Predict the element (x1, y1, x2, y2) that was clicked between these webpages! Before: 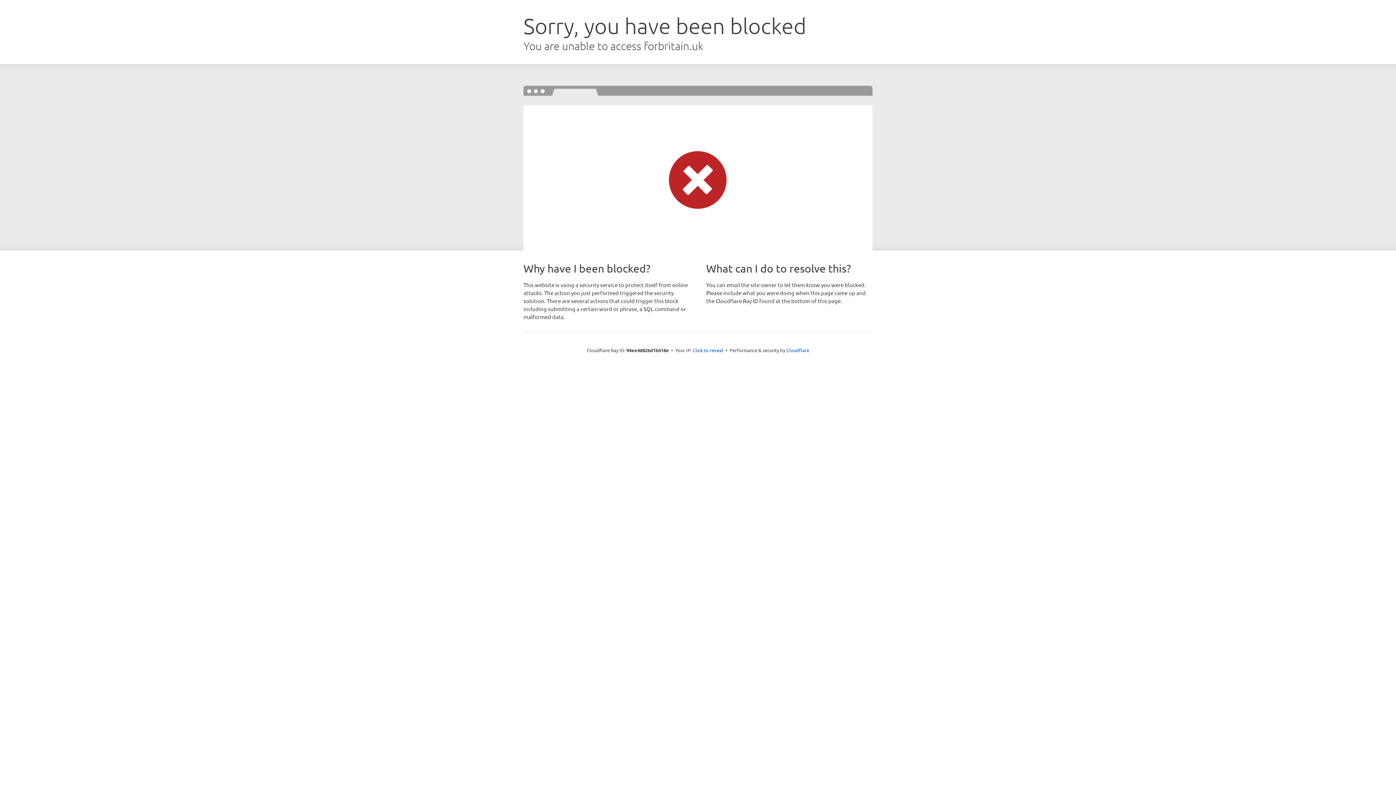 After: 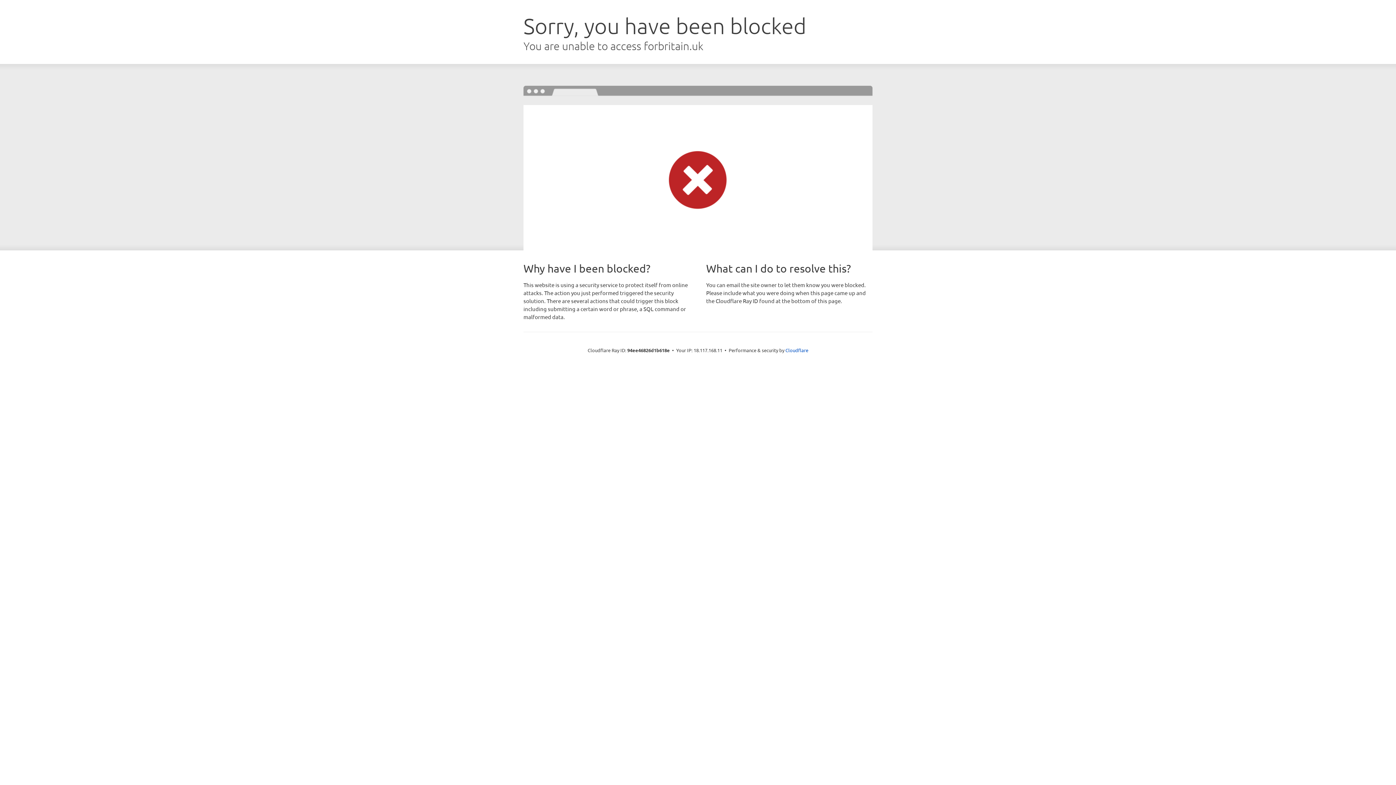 Action: label: Click to reveal bbox: (692, 346, 723, 353)